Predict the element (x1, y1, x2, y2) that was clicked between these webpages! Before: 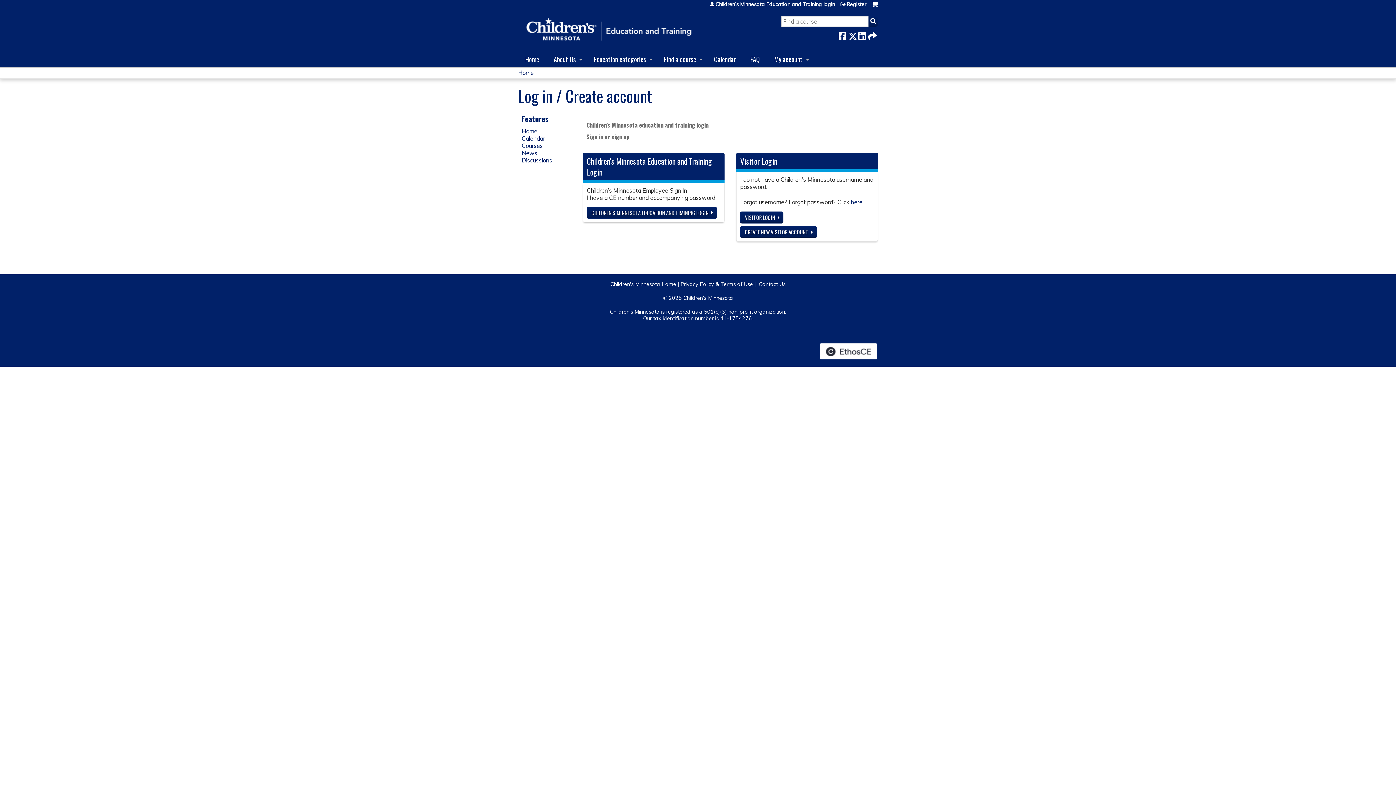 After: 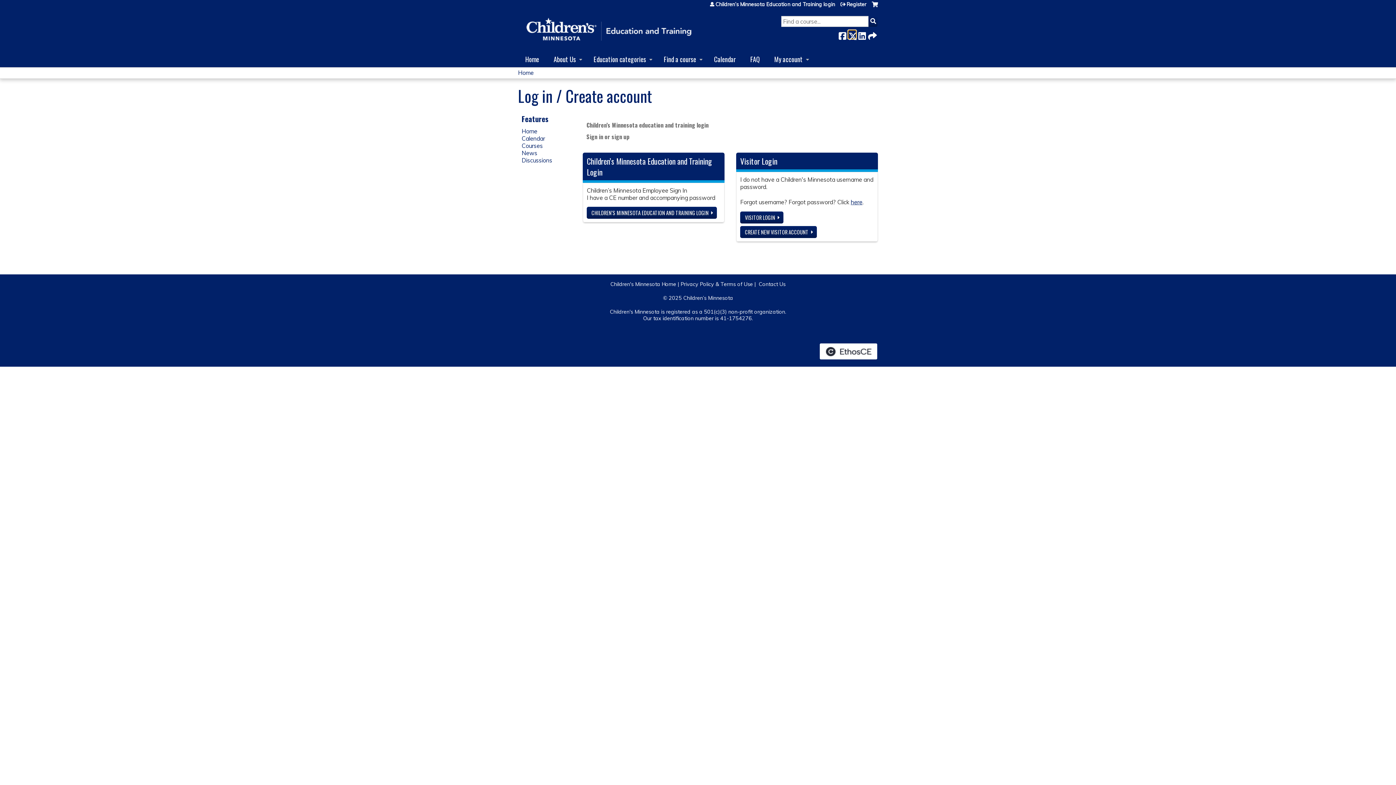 Action: bbox: (848, 30, 856, 38) label:  Twitter